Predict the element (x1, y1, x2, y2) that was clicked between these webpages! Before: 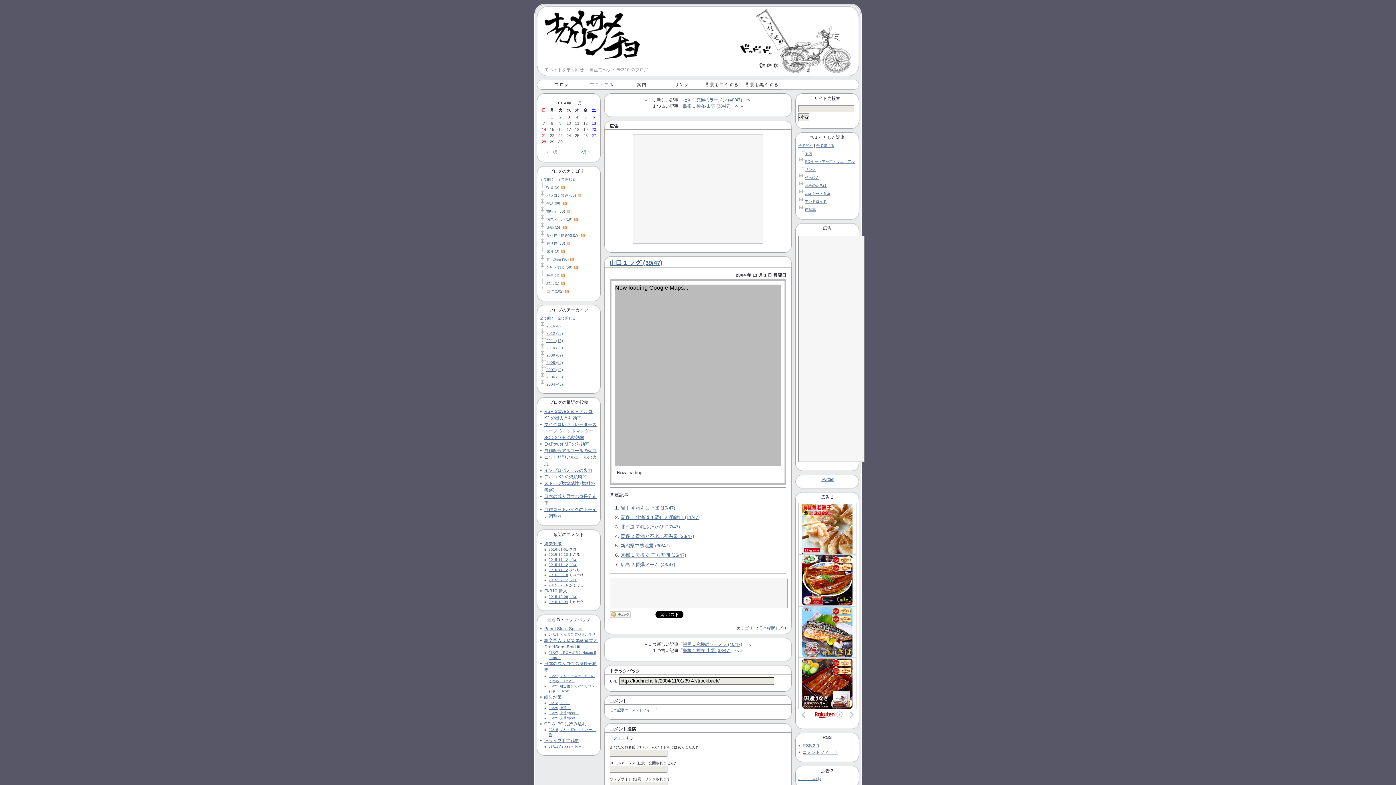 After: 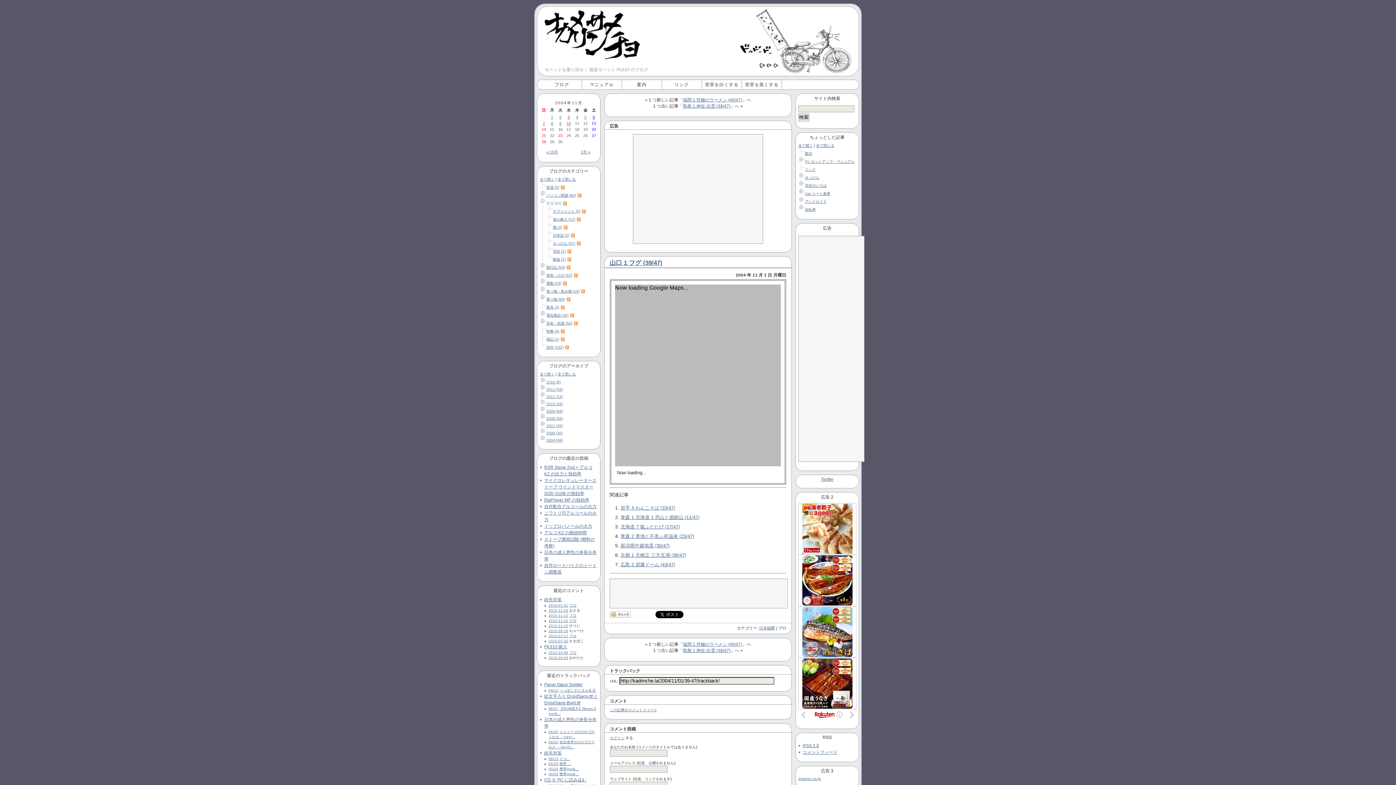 Action: label: 生活 (66) bbox: (546, 201, 561, 205)